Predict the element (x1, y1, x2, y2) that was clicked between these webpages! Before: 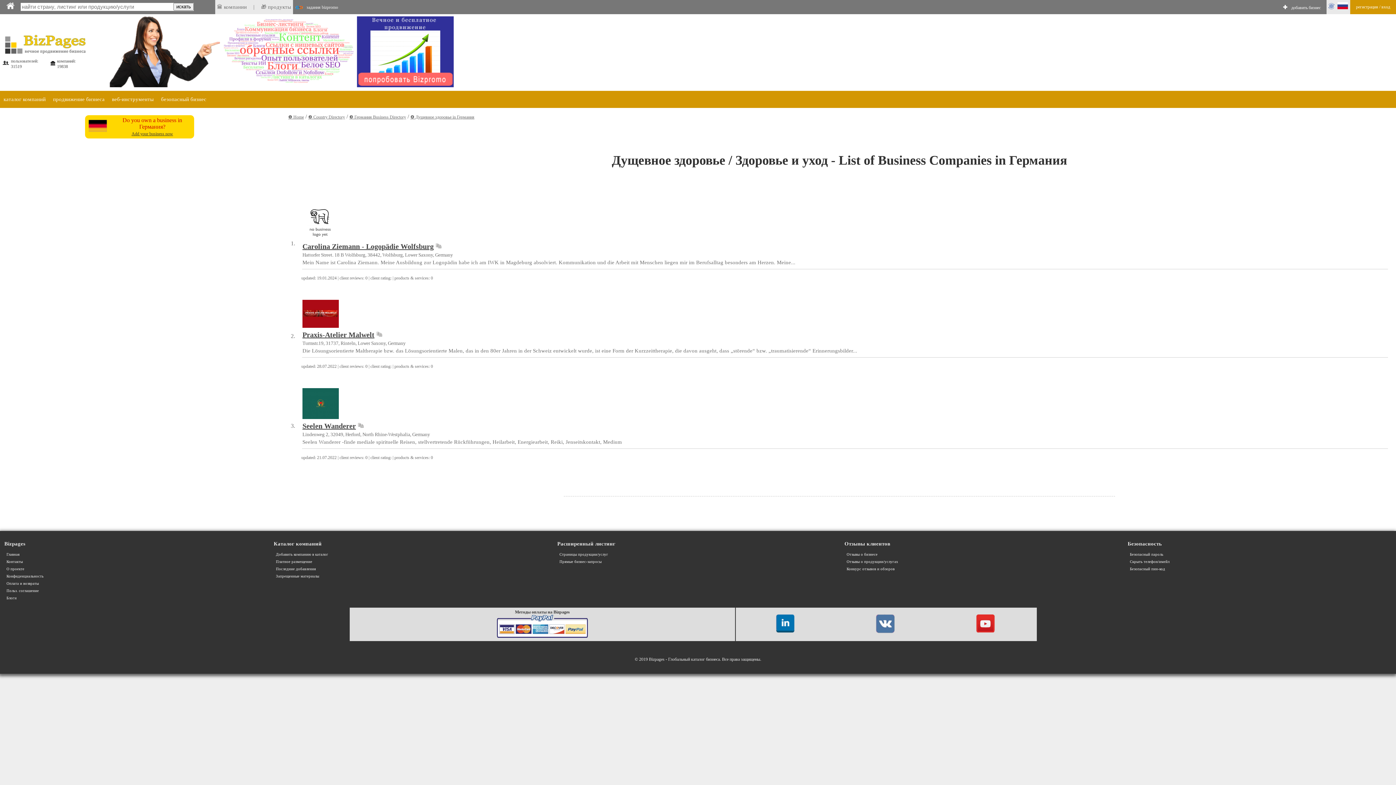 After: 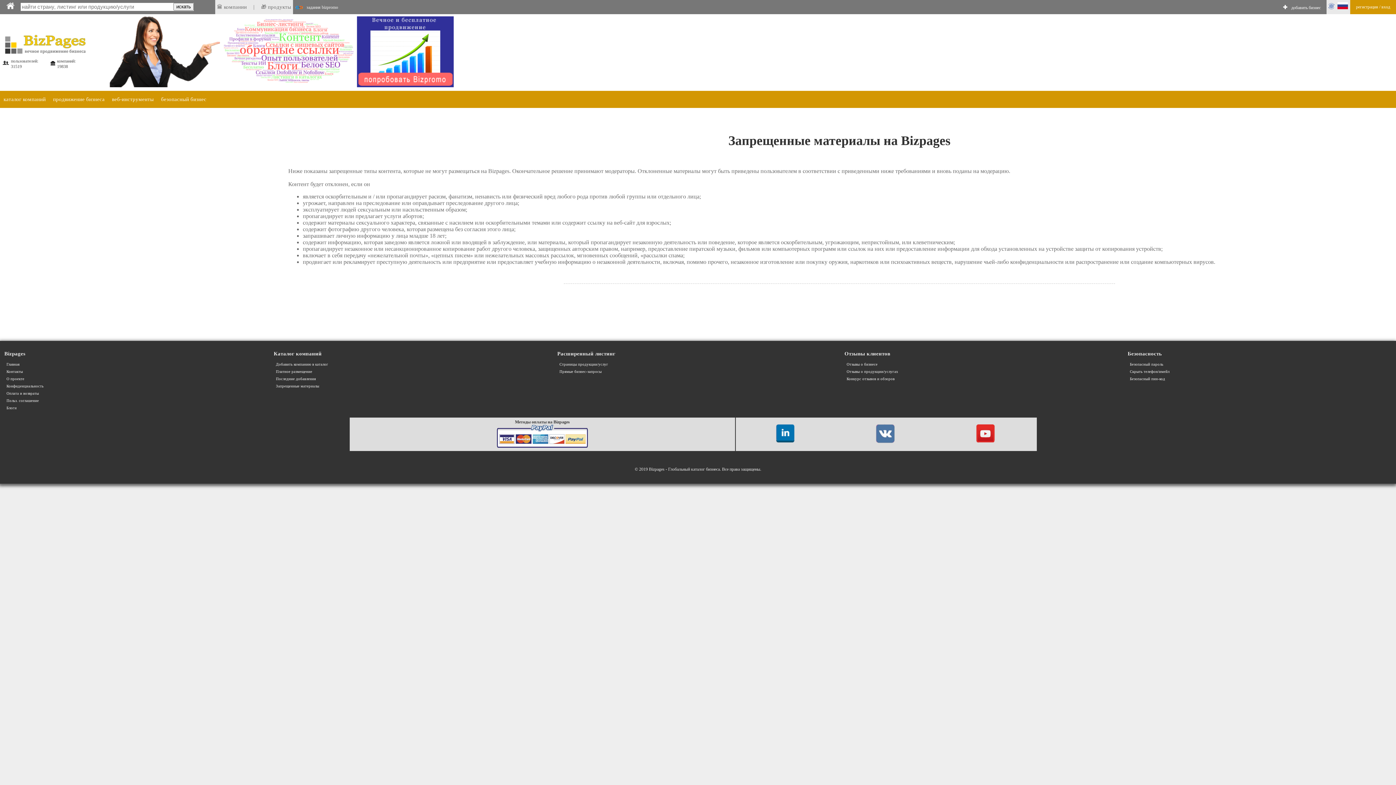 Action: bbox: (276, 574, 319, 578) label: Запрещенные материалы